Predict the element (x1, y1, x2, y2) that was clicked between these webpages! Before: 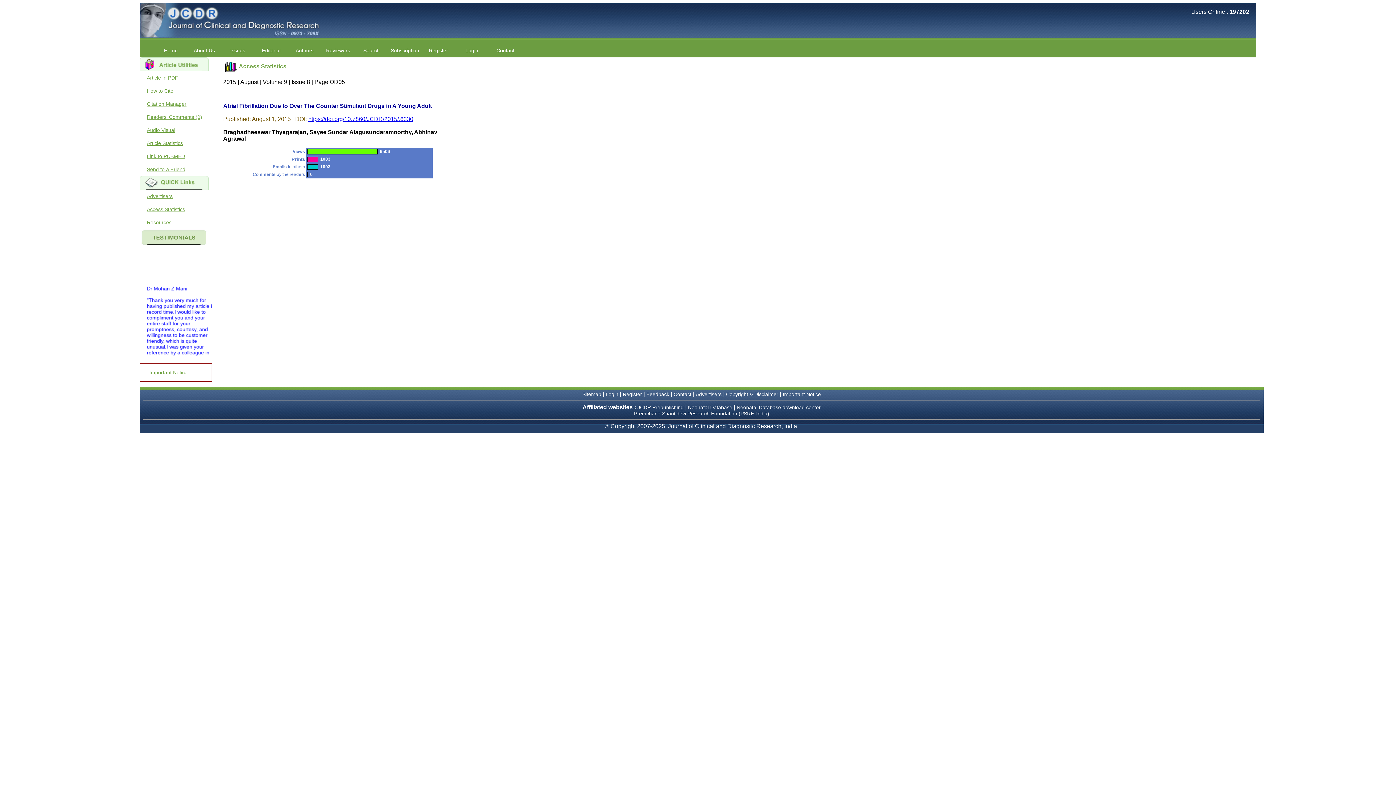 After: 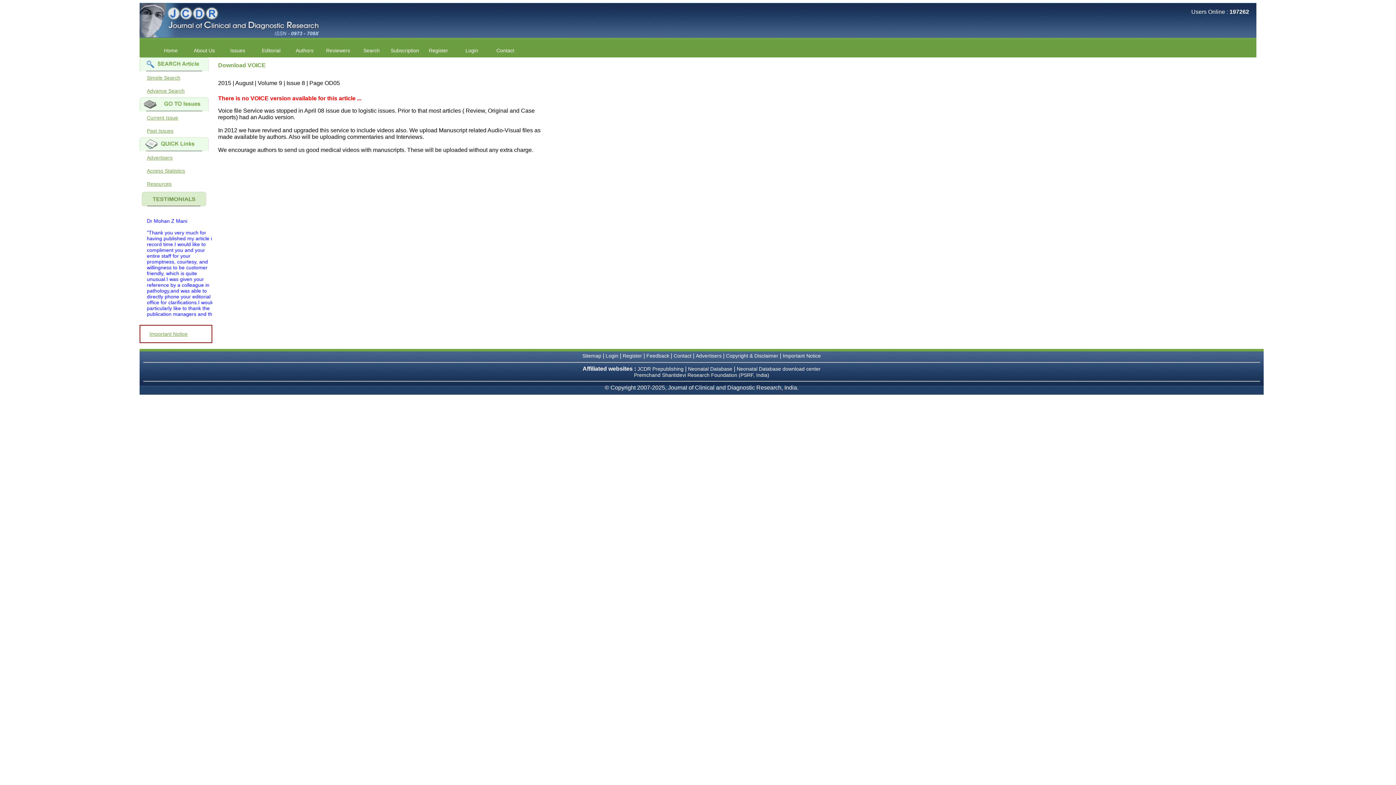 Action: bbox: (139, 123, 216, 136) label: Audio Visual